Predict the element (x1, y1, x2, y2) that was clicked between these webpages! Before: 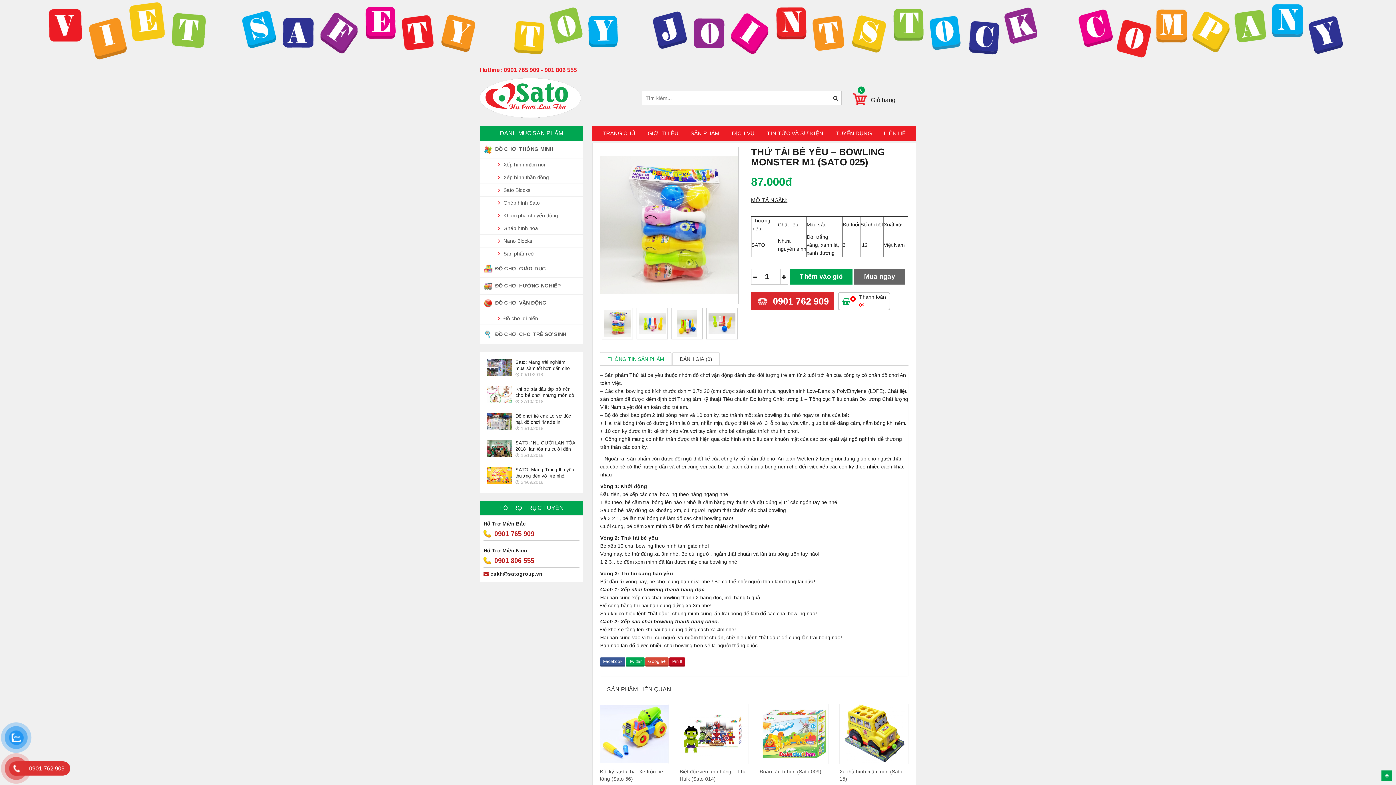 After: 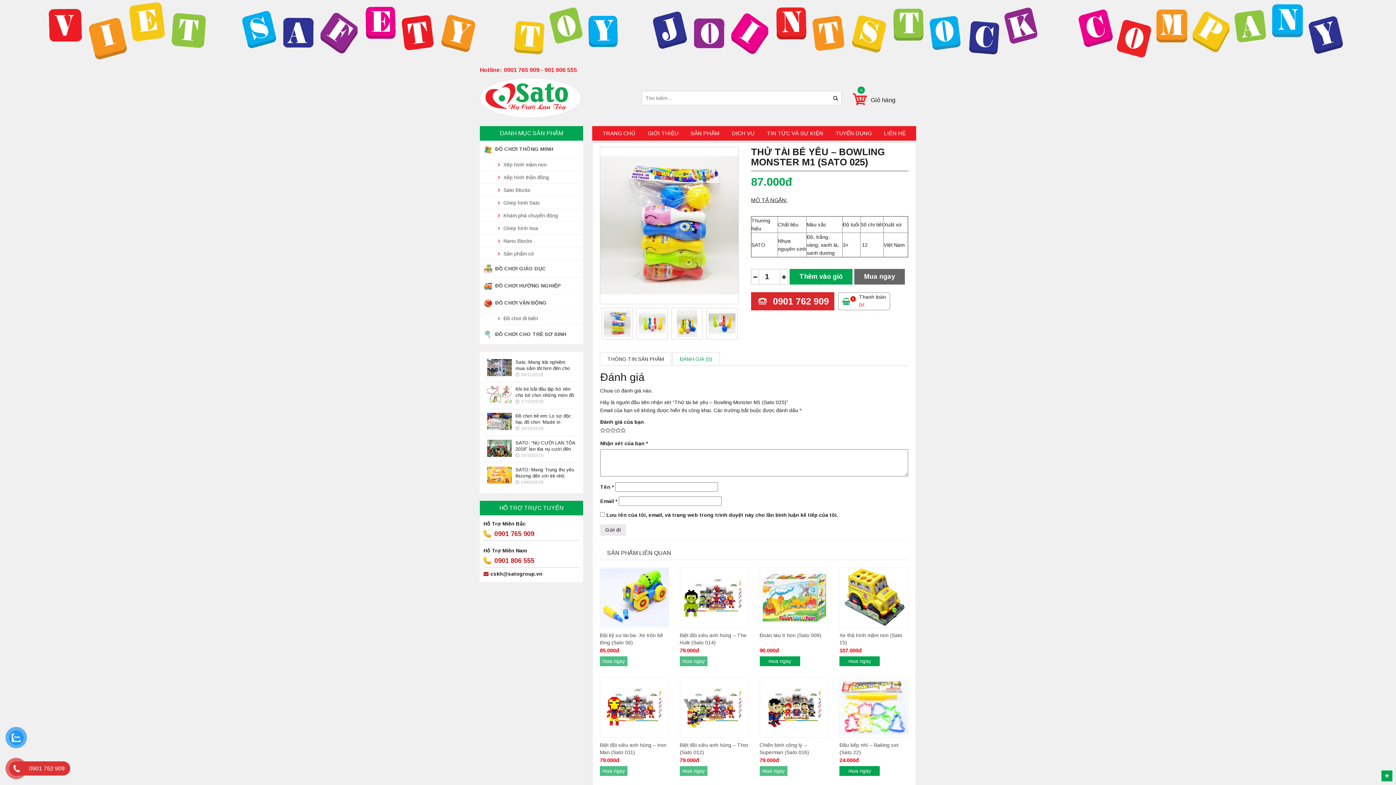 Action: bbox: (672, 352, 720, 365) label: ĐÁNH GIÁ (0)